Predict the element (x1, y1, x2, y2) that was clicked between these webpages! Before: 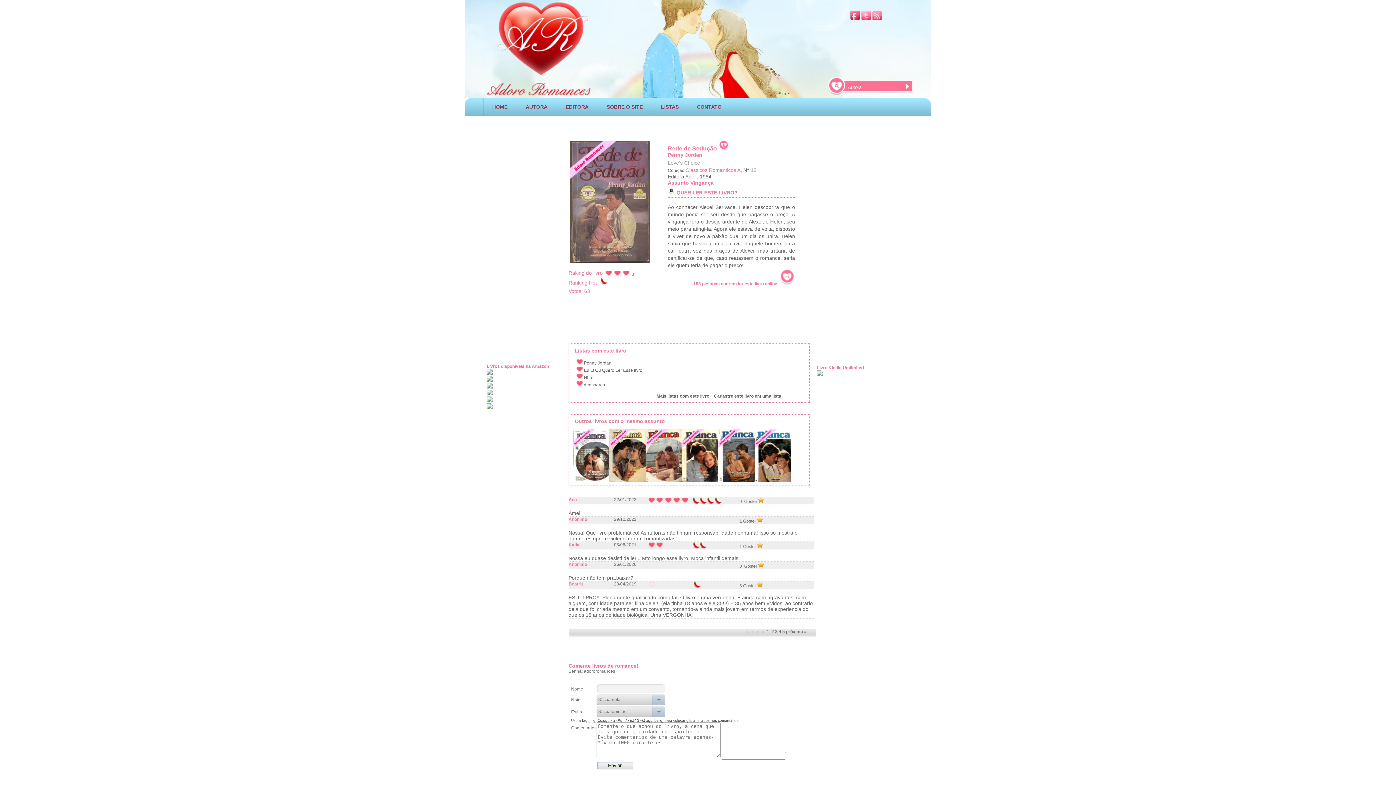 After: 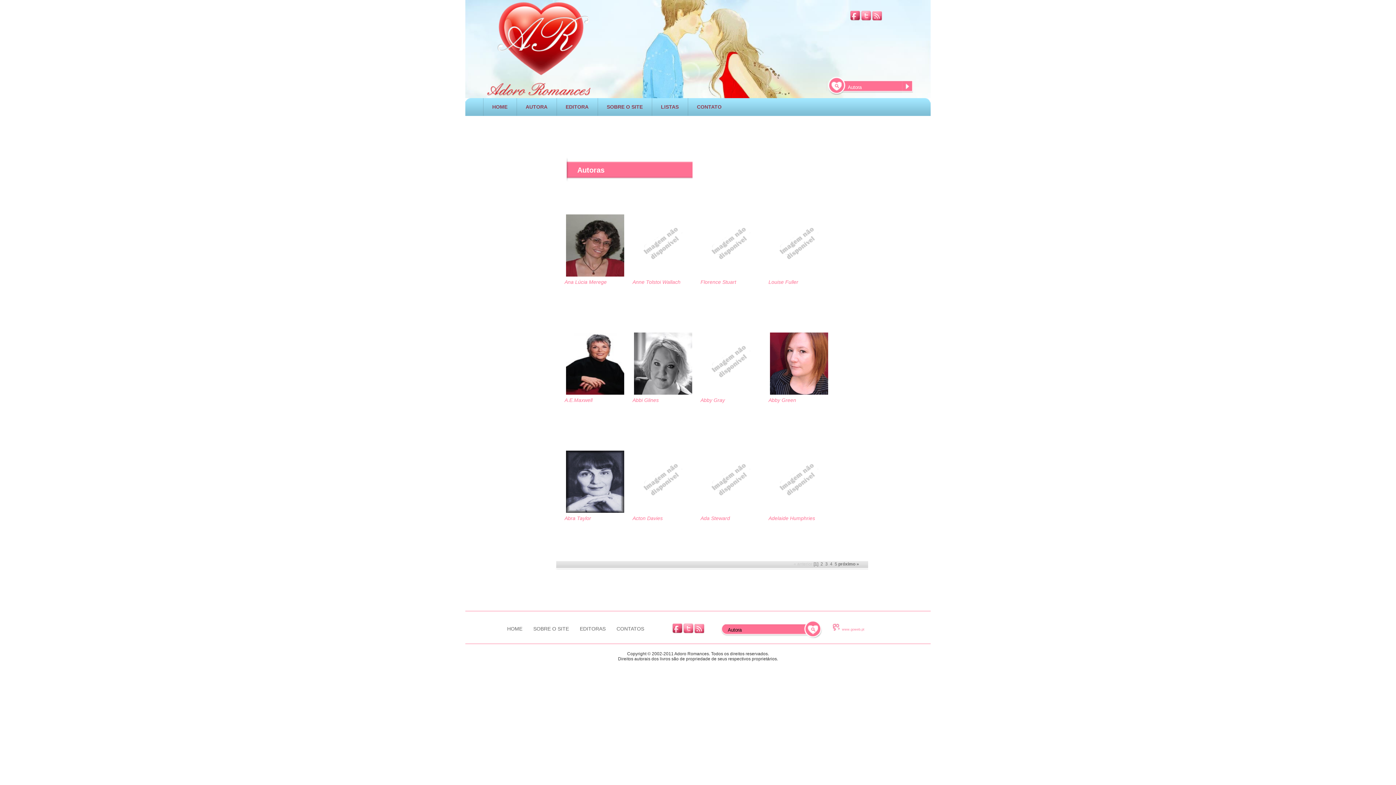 Action: label: AUTORA bbox: (525, 104, 547, 109)